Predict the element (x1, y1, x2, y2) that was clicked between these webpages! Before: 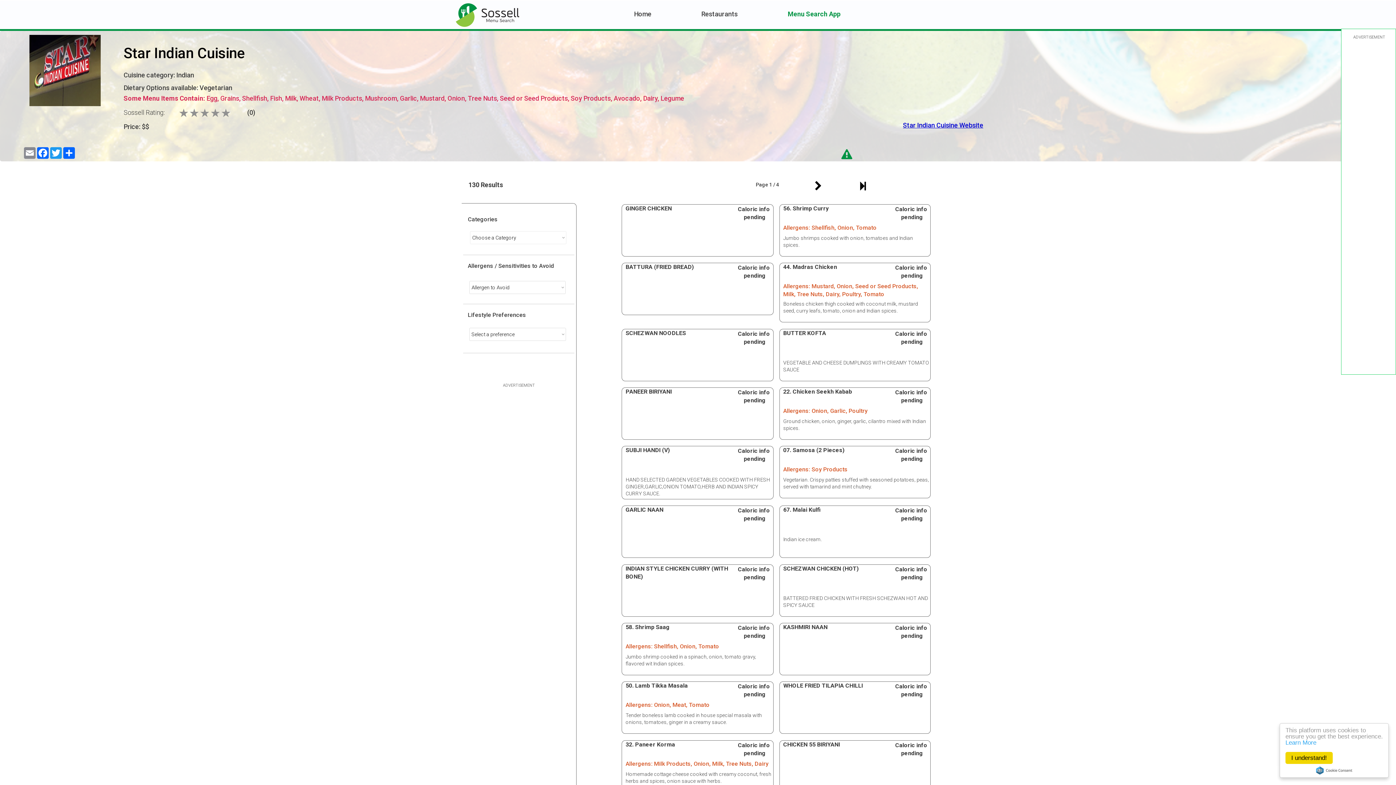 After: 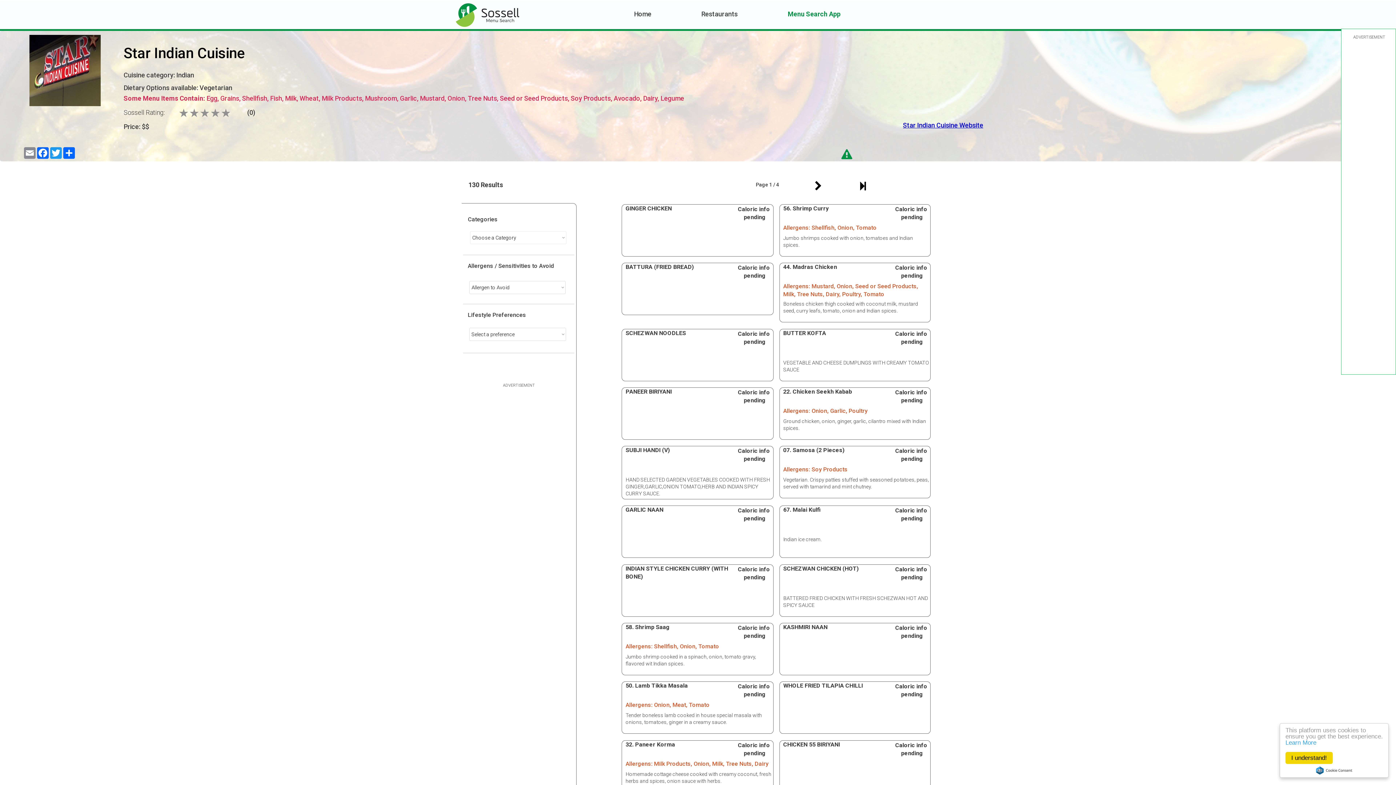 Action: label: Cookie Consent plugin for the EU cookie law bbox: (1317, 766, 1353, 774)